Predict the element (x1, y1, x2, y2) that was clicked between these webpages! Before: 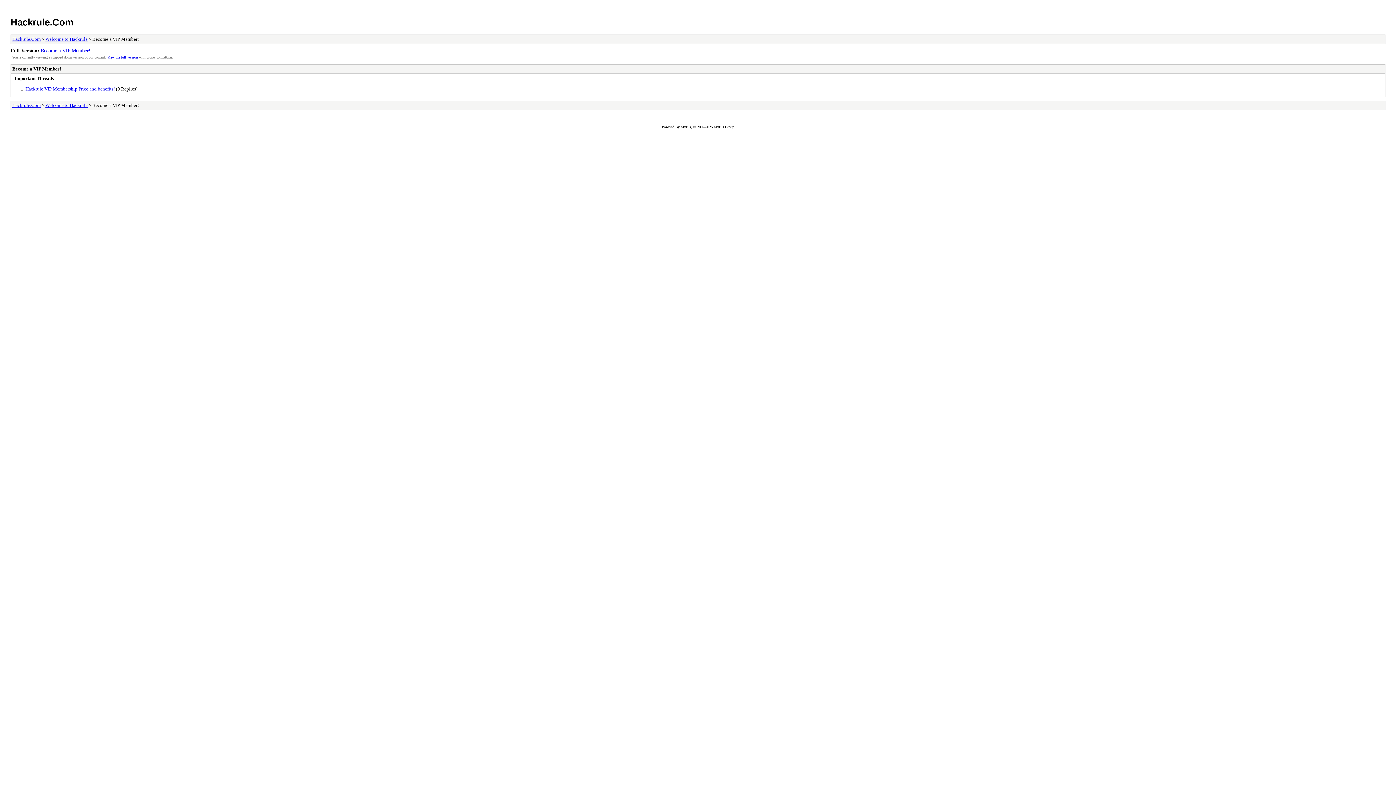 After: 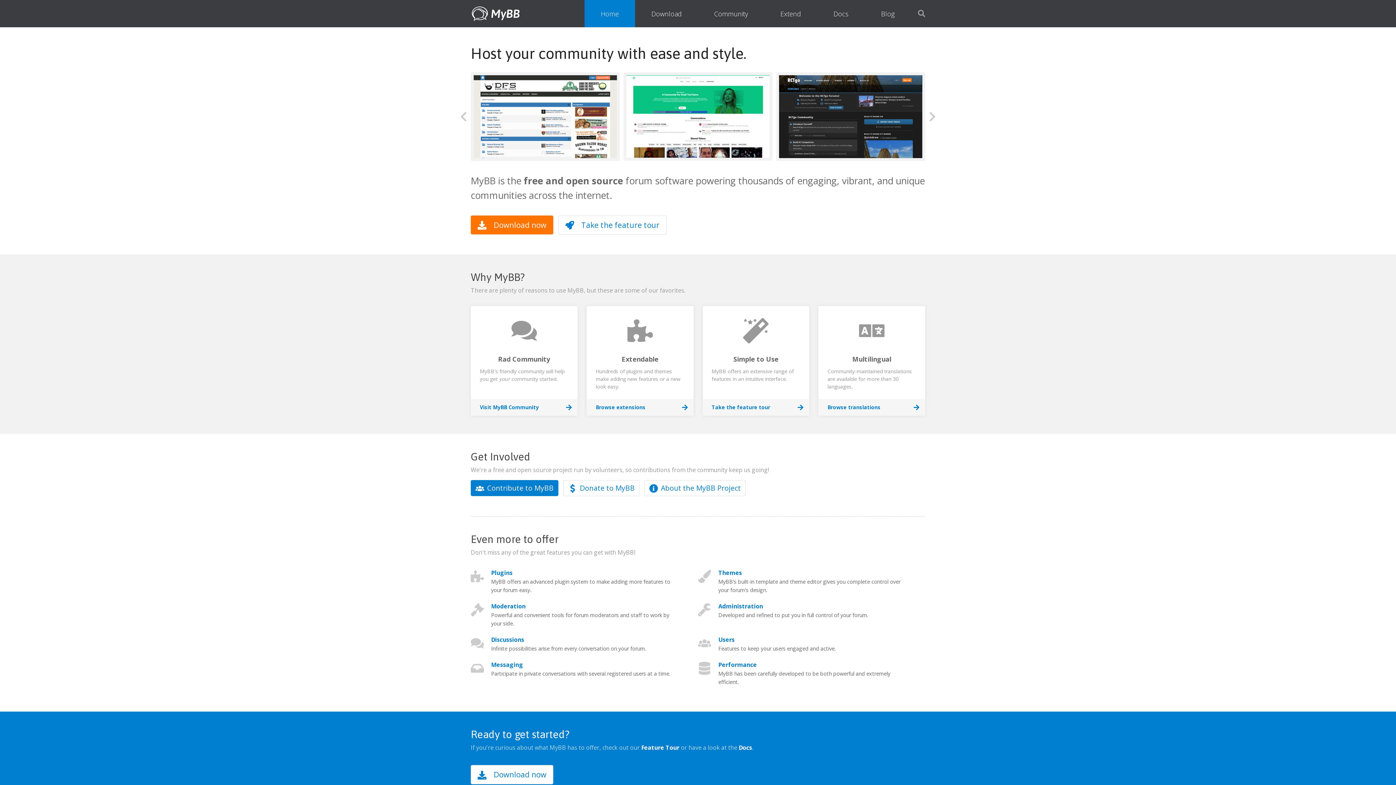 Action: label: MyBB Group bbox: (714, 125, 734, 129)